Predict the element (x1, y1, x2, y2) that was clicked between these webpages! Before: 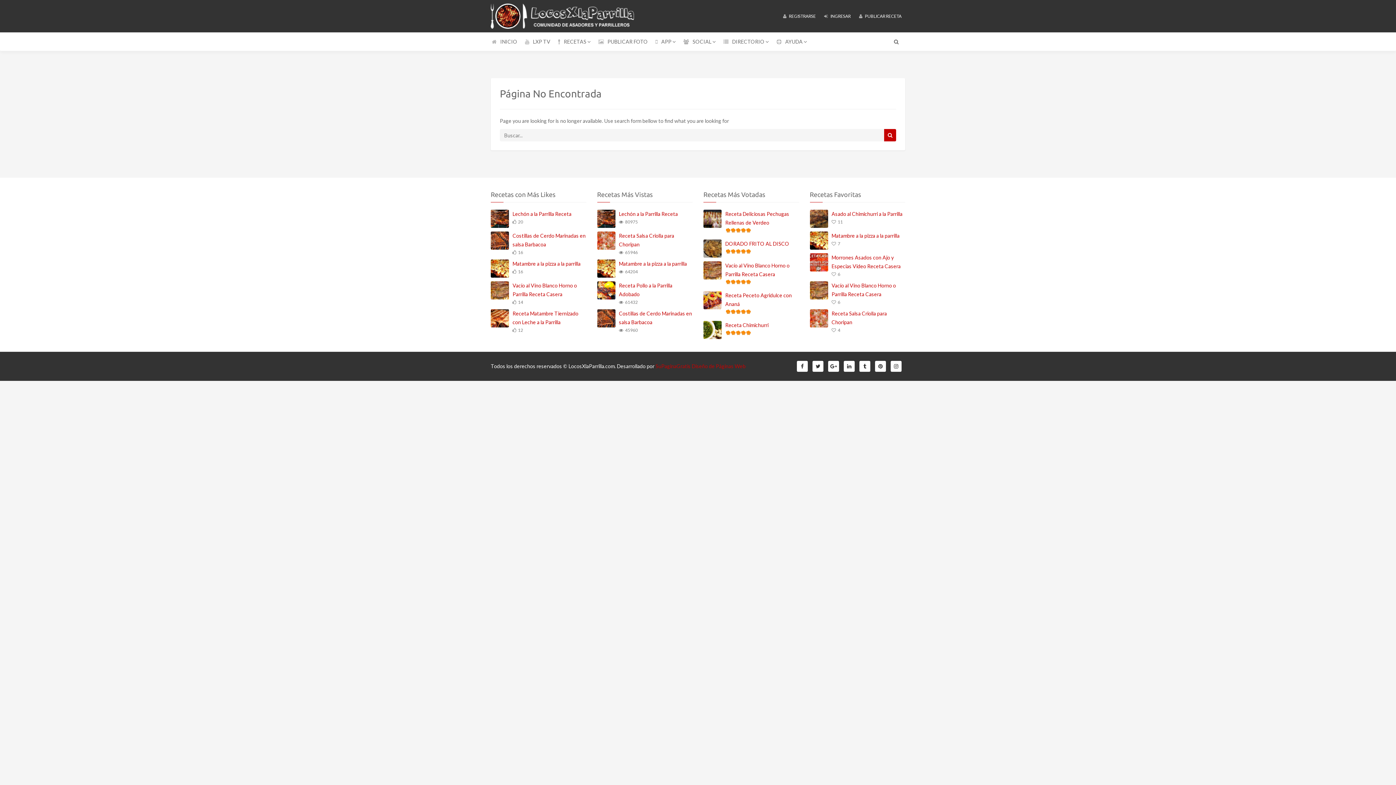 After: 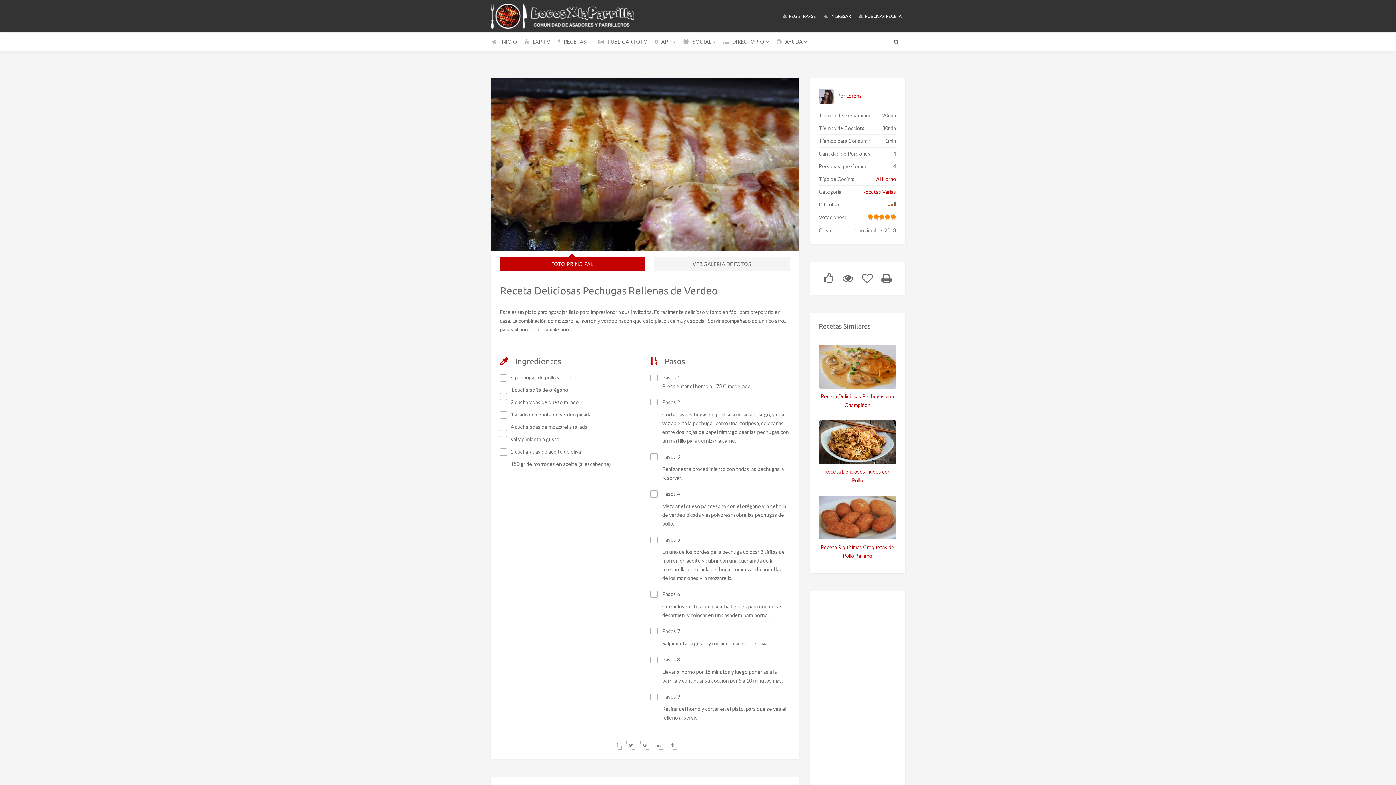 Action: bbox: (725, 209, 799, 227) label: Receta Deliciosas Pechugas Rellenas de Verdeo